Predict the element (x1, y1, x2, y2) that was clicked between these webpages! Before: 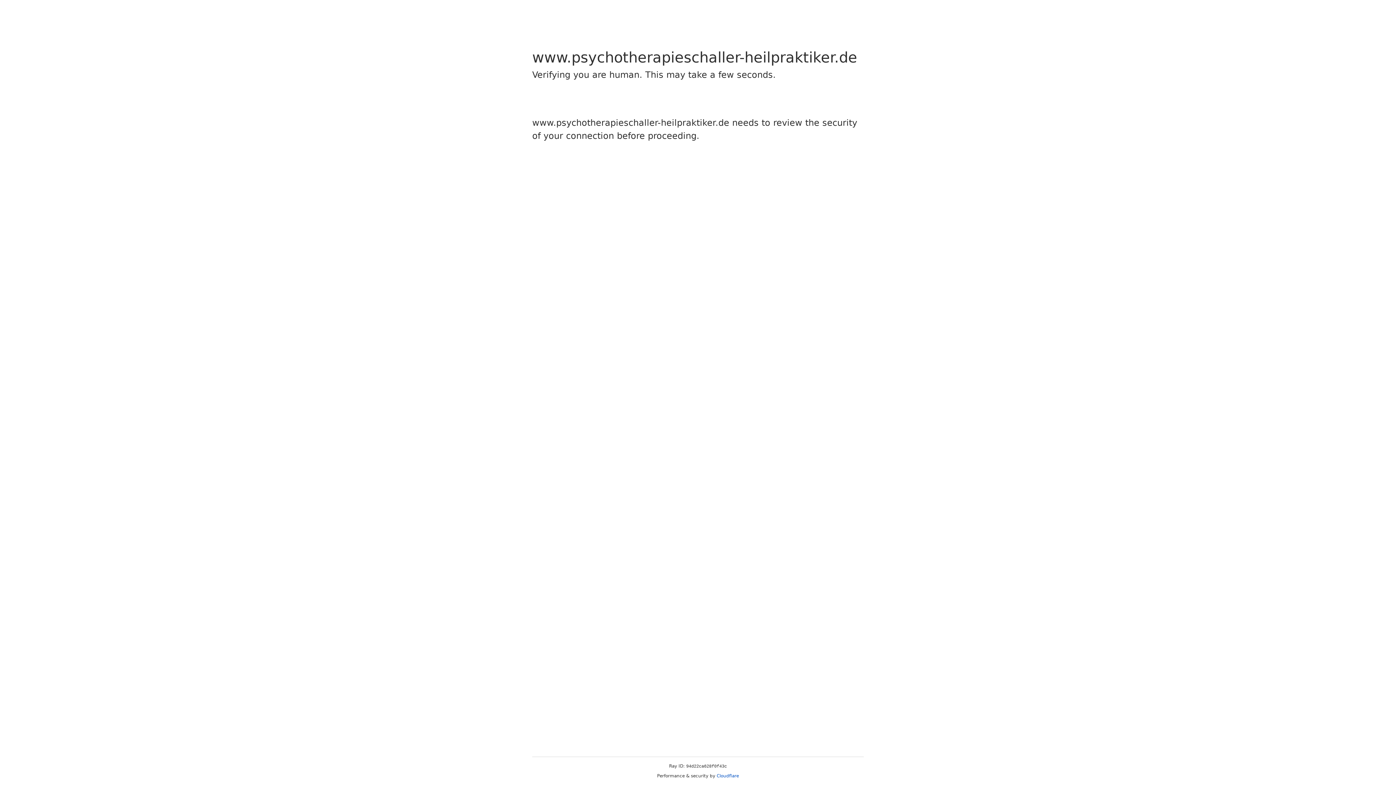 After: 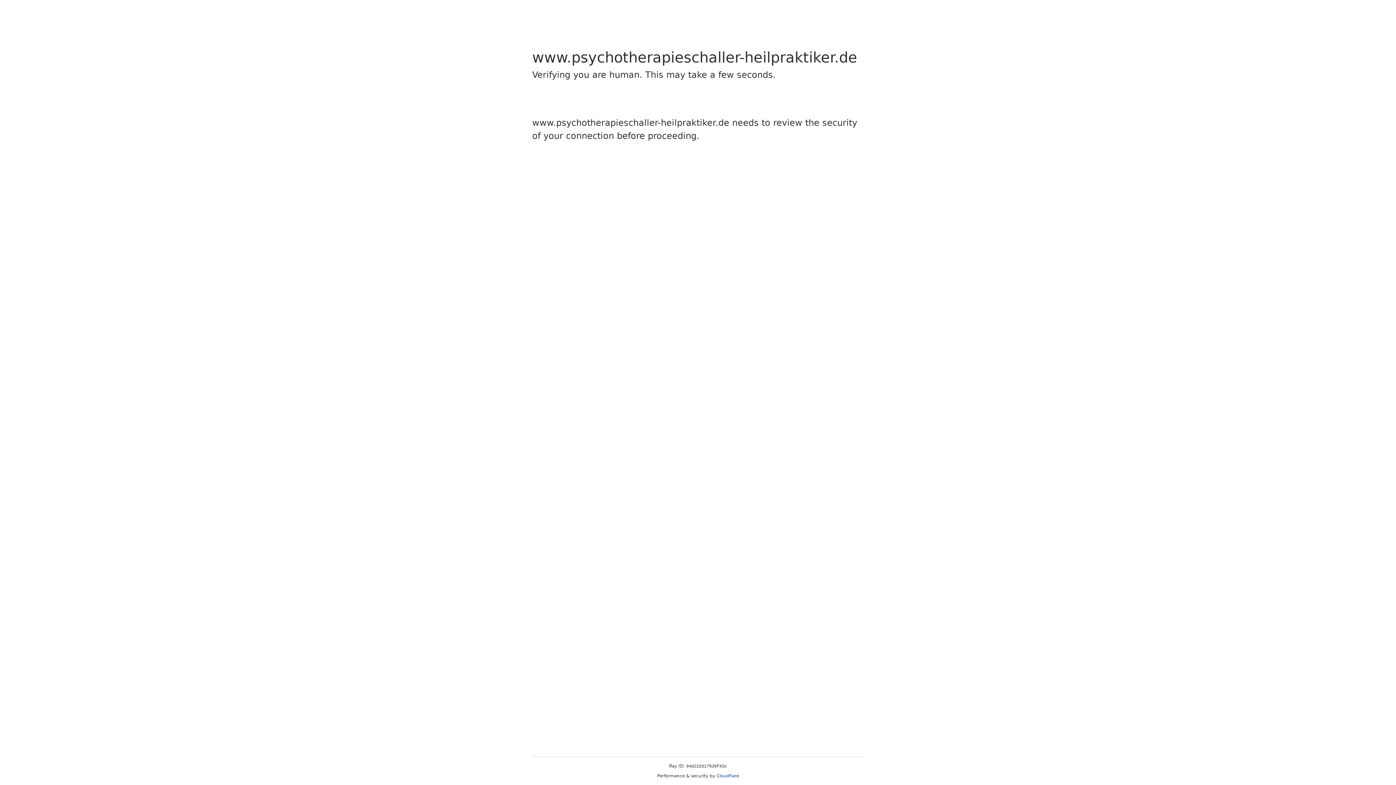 Action: label: Cloudflare bbox: (716, 773, 739, 778)